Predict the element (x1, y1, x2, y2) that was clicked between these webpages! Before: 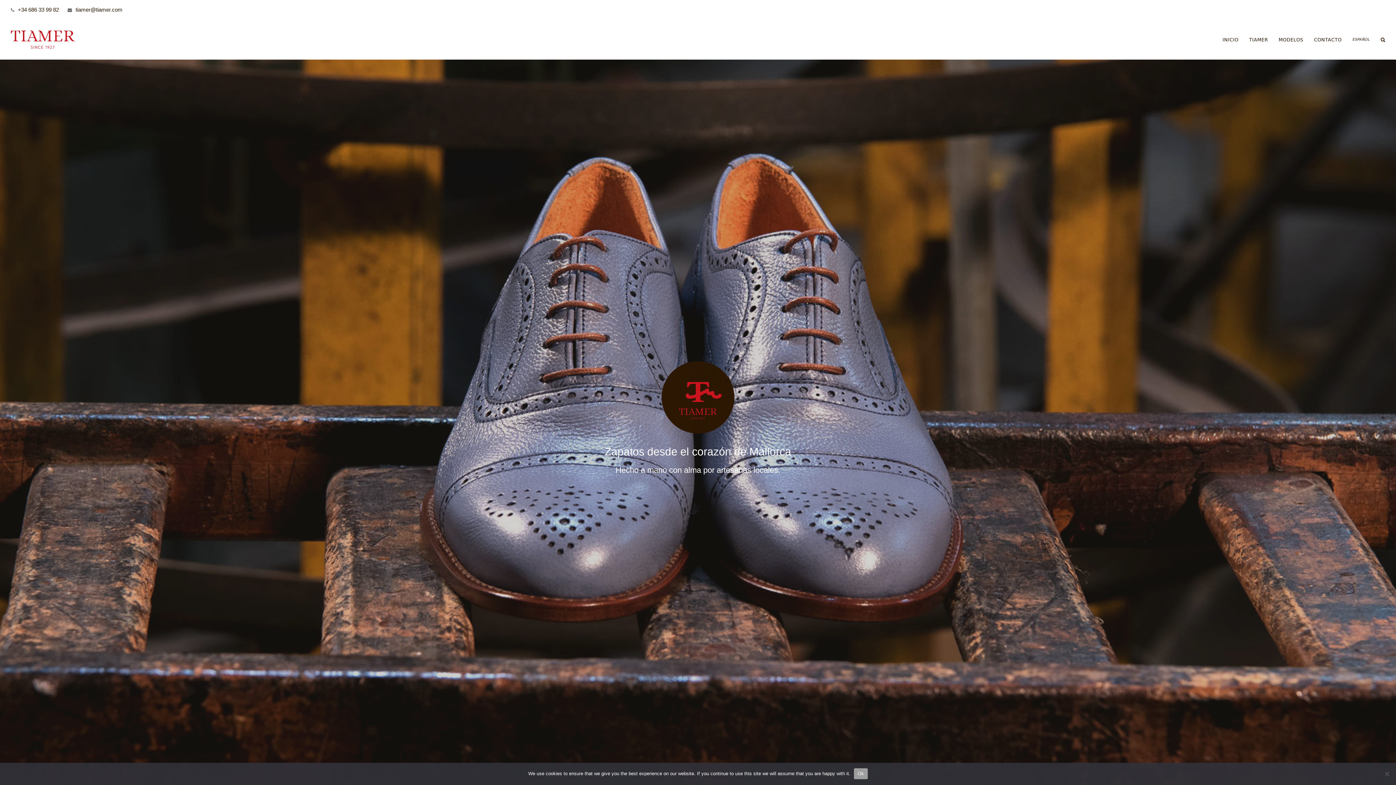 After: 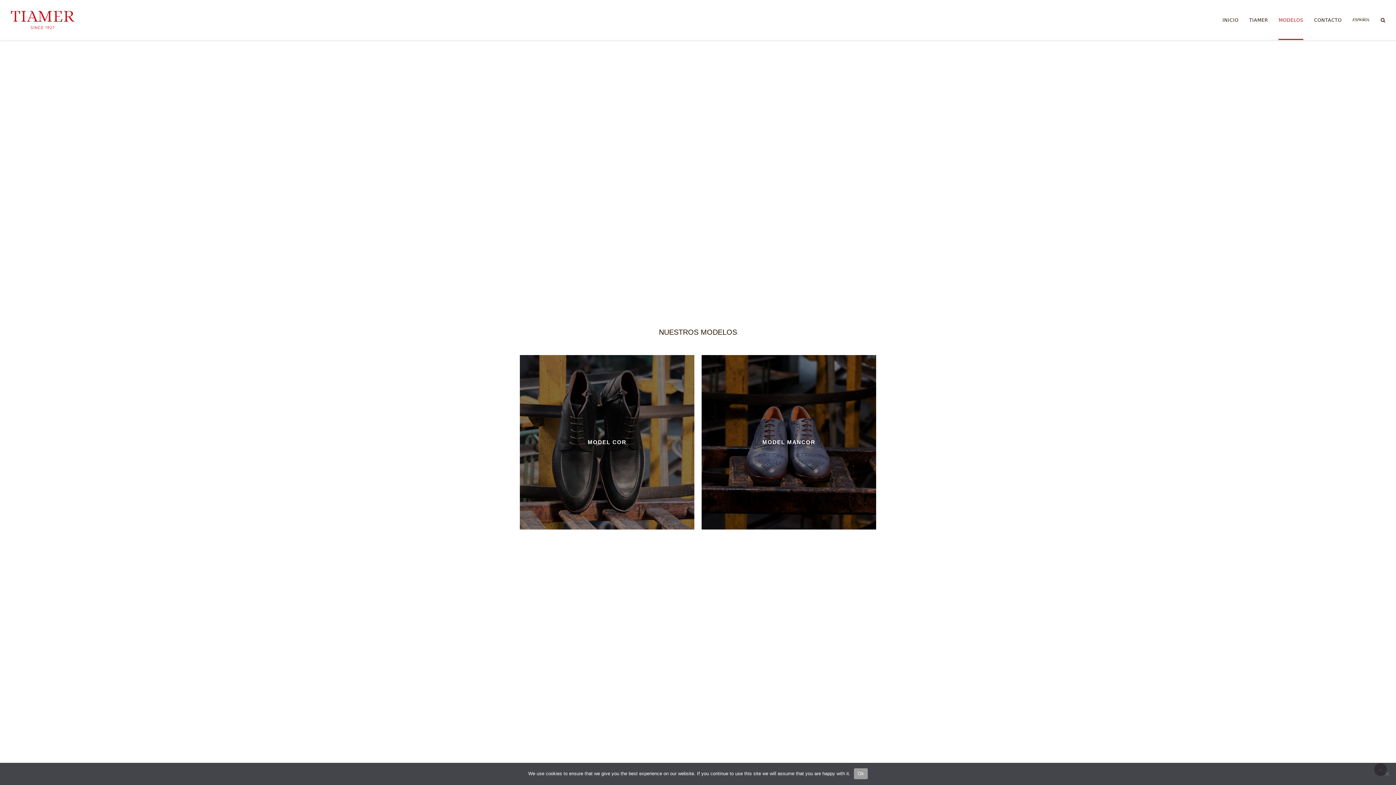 Action: label: MODELOS bbox: (1279, 19, 1303, 59)